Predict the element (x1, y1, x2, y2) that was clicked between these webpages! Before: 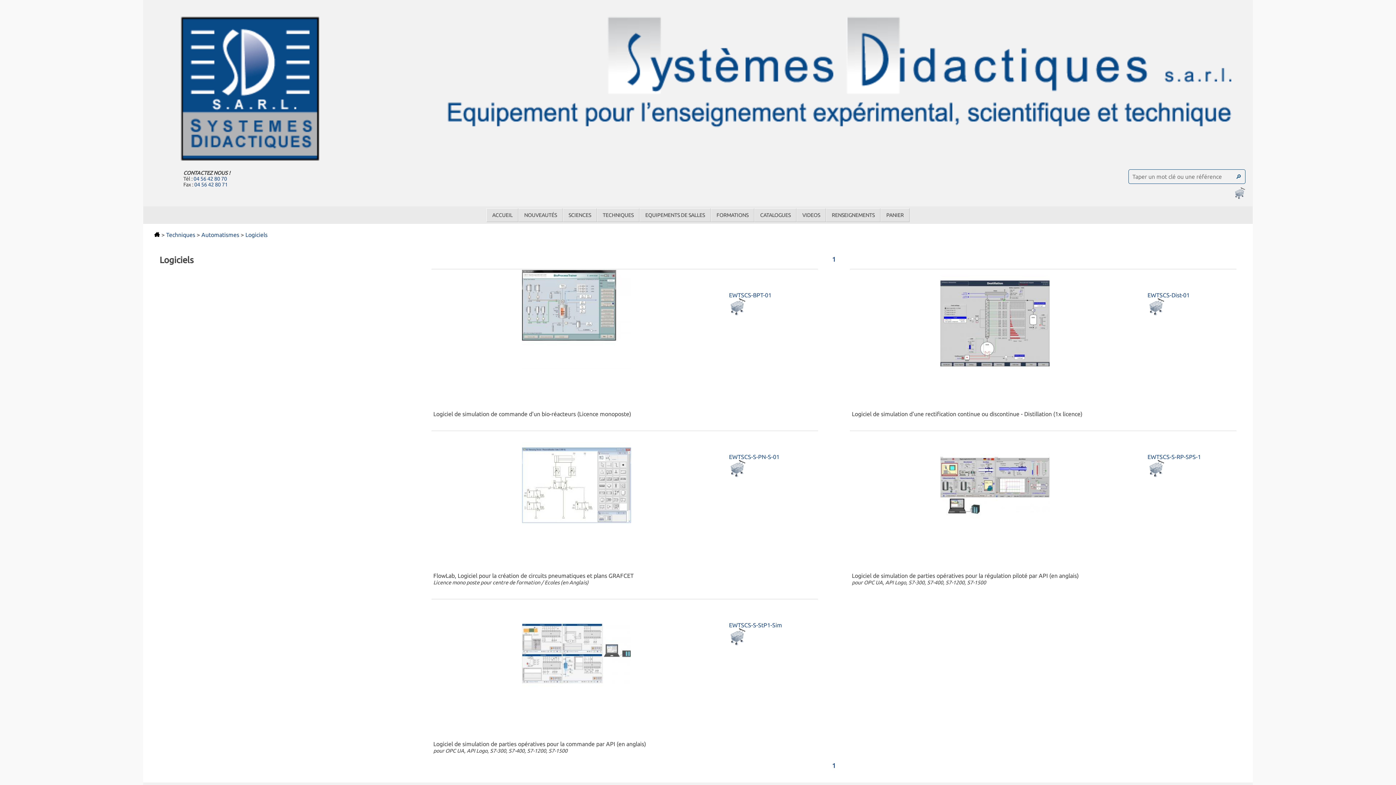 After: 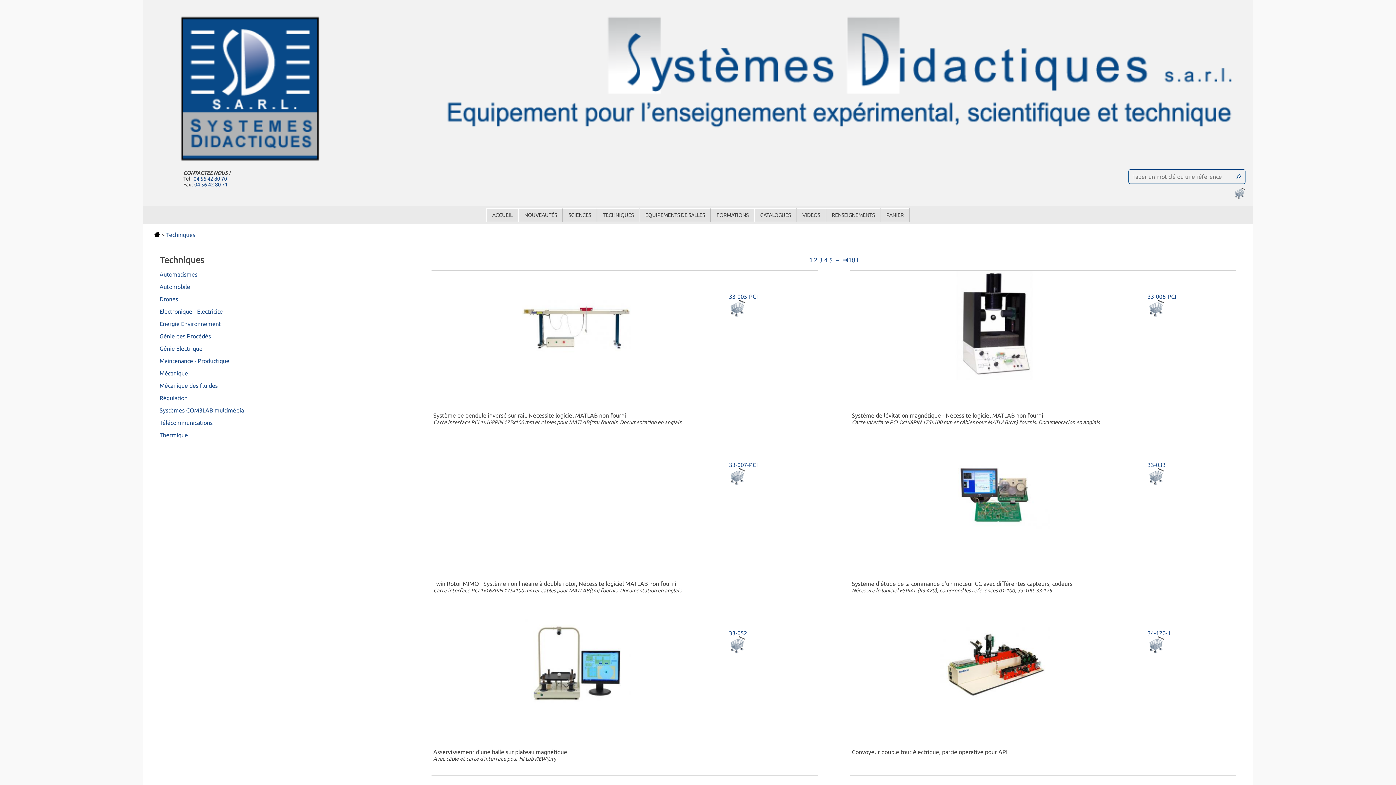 Action: label: TECHNIQUES bbox: (602, 212, 633, 218)